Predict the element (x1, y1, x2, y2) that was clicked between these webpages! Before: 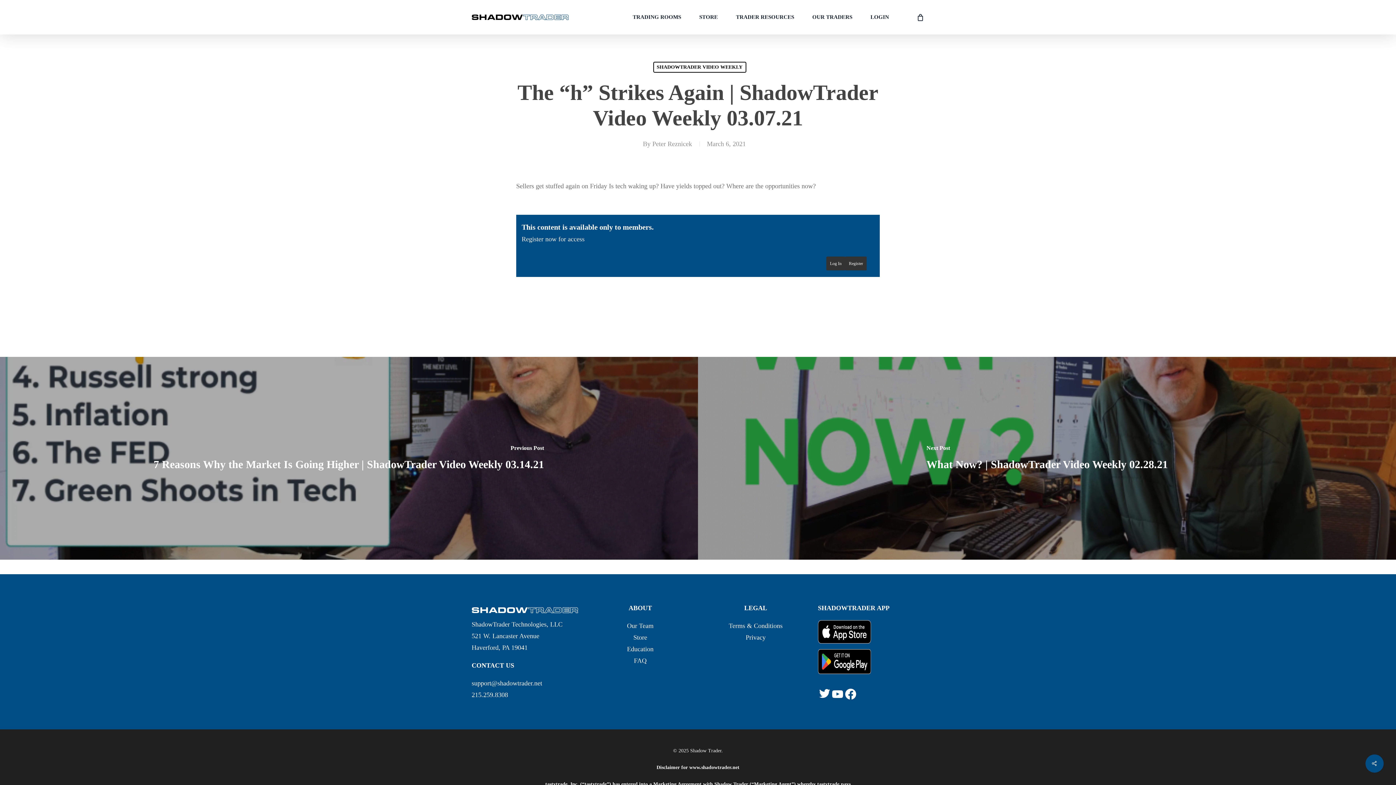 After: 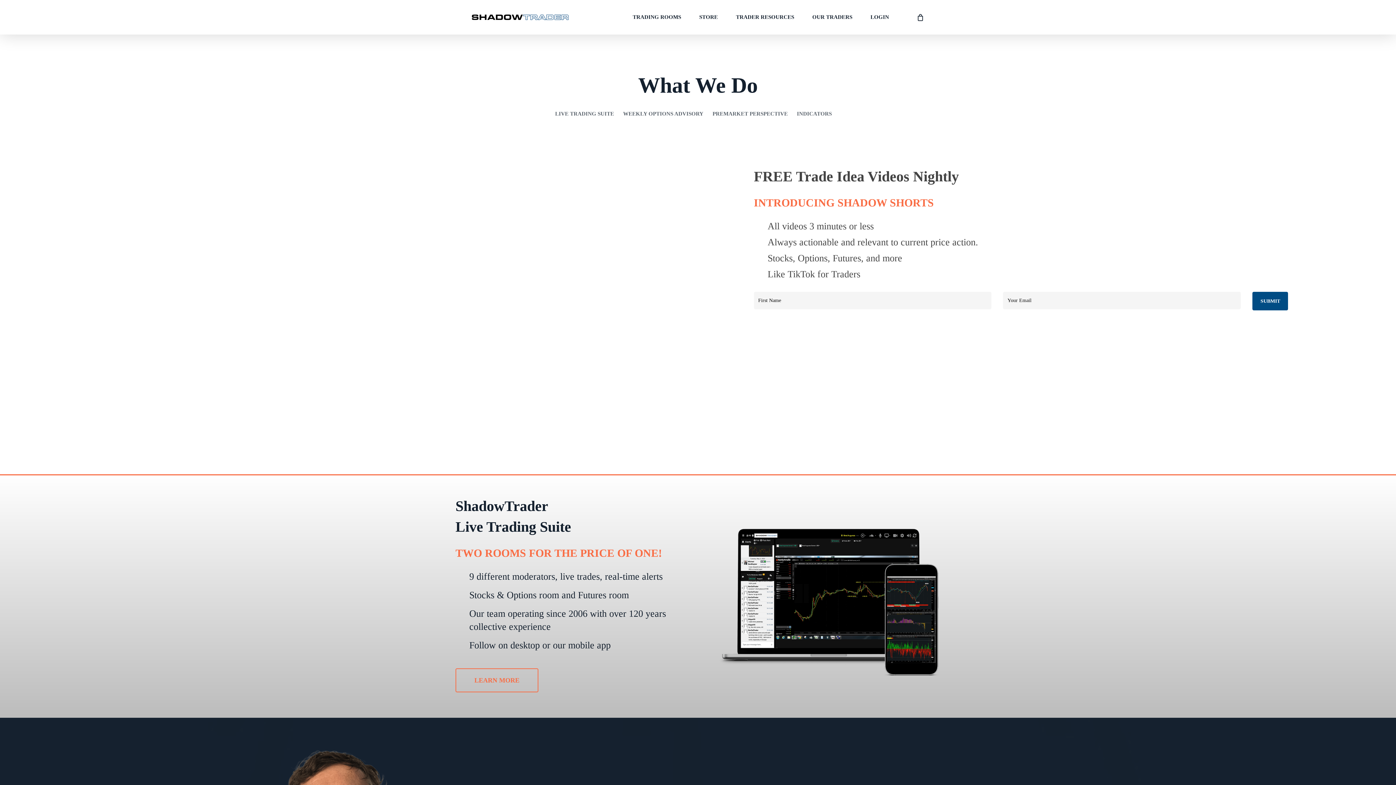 Action: label: www.shadowtrader.net bbox: (689, 765, 739, 770)